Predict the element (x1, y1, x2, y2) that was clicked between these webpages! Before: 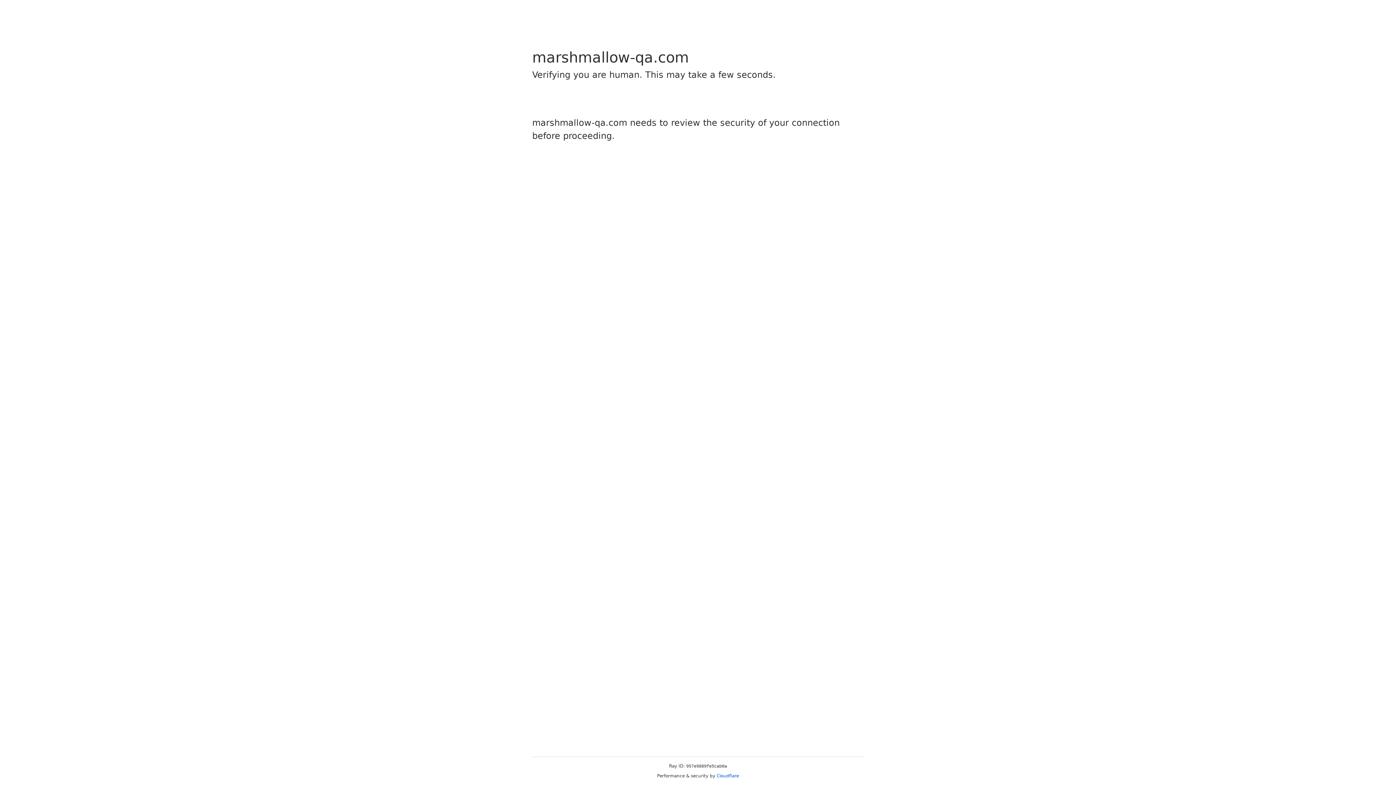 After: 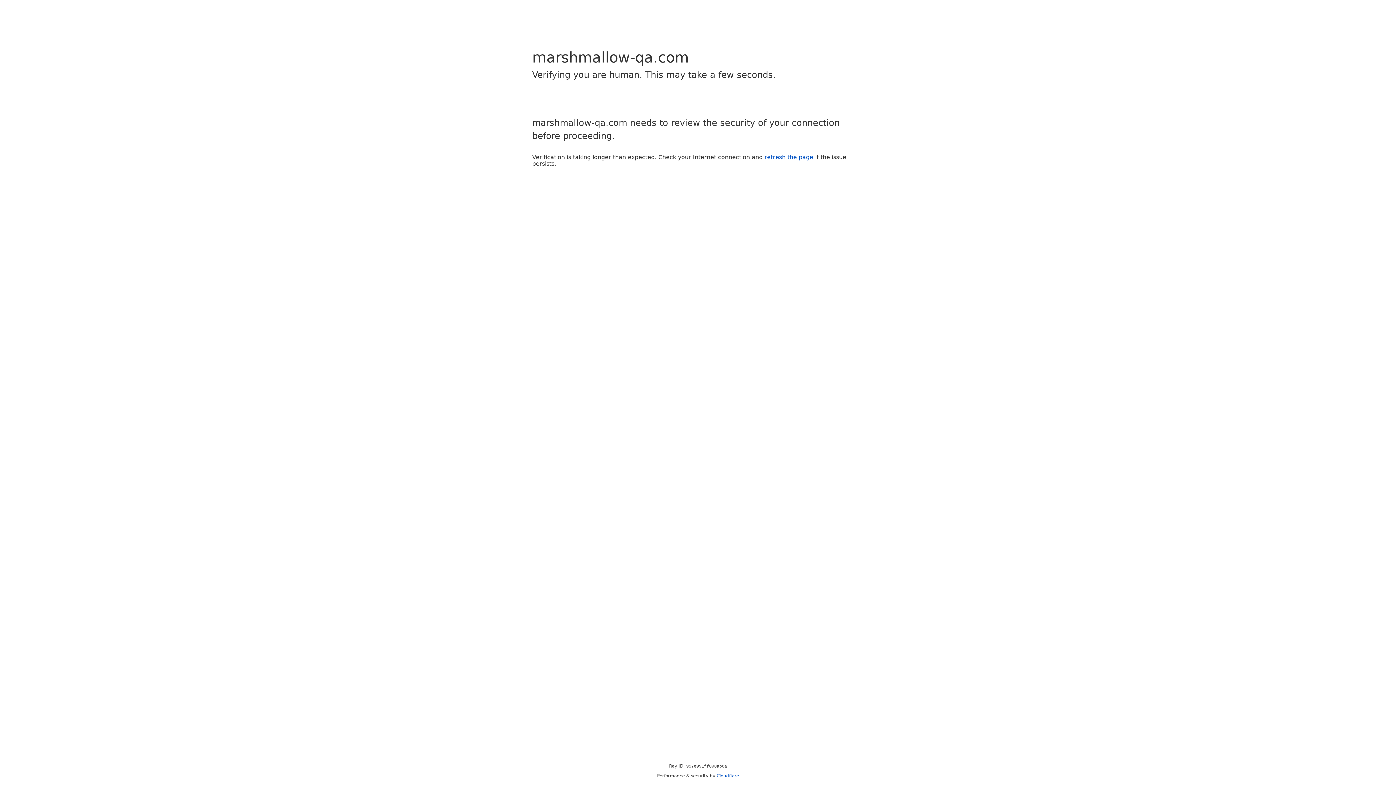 Action: label: Cloudflare bbox: (716, 773, 739, 778)